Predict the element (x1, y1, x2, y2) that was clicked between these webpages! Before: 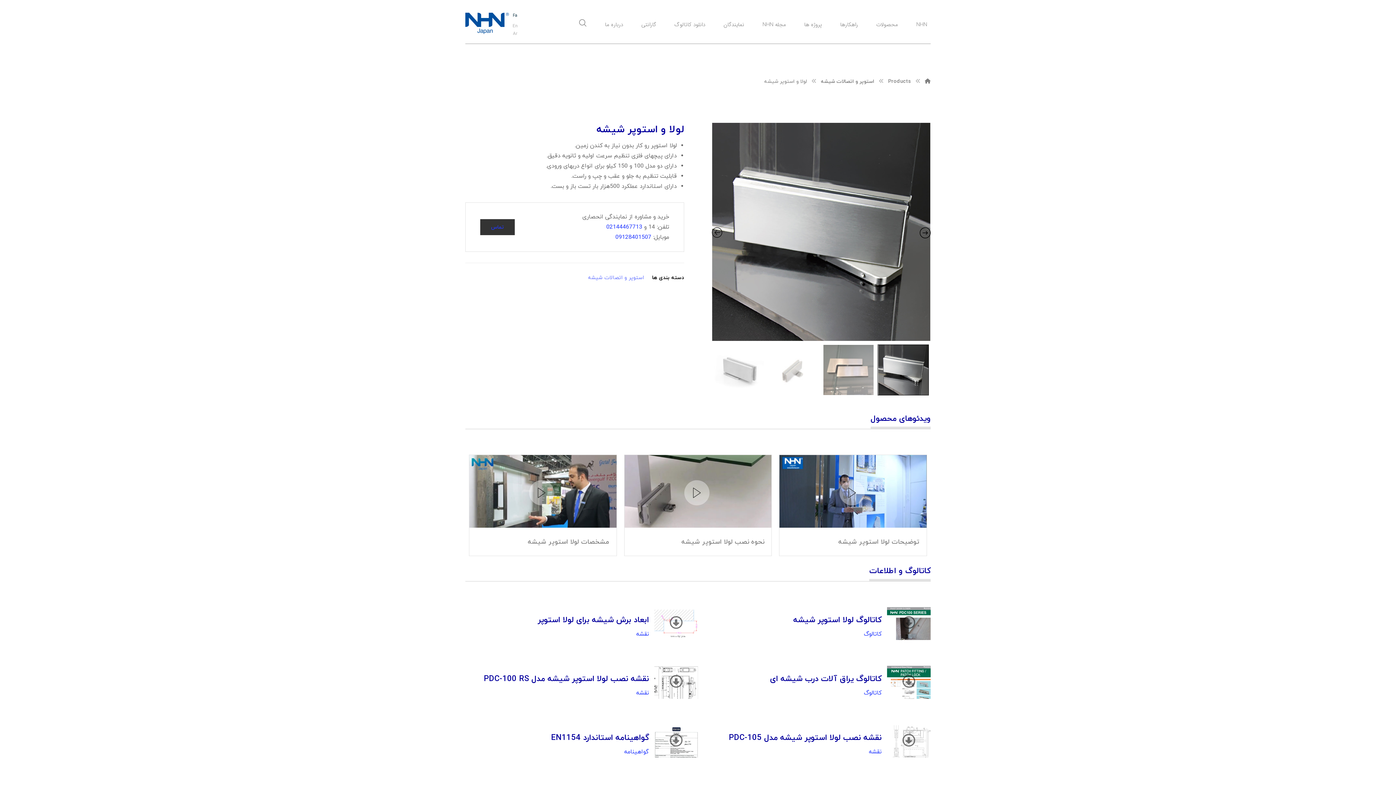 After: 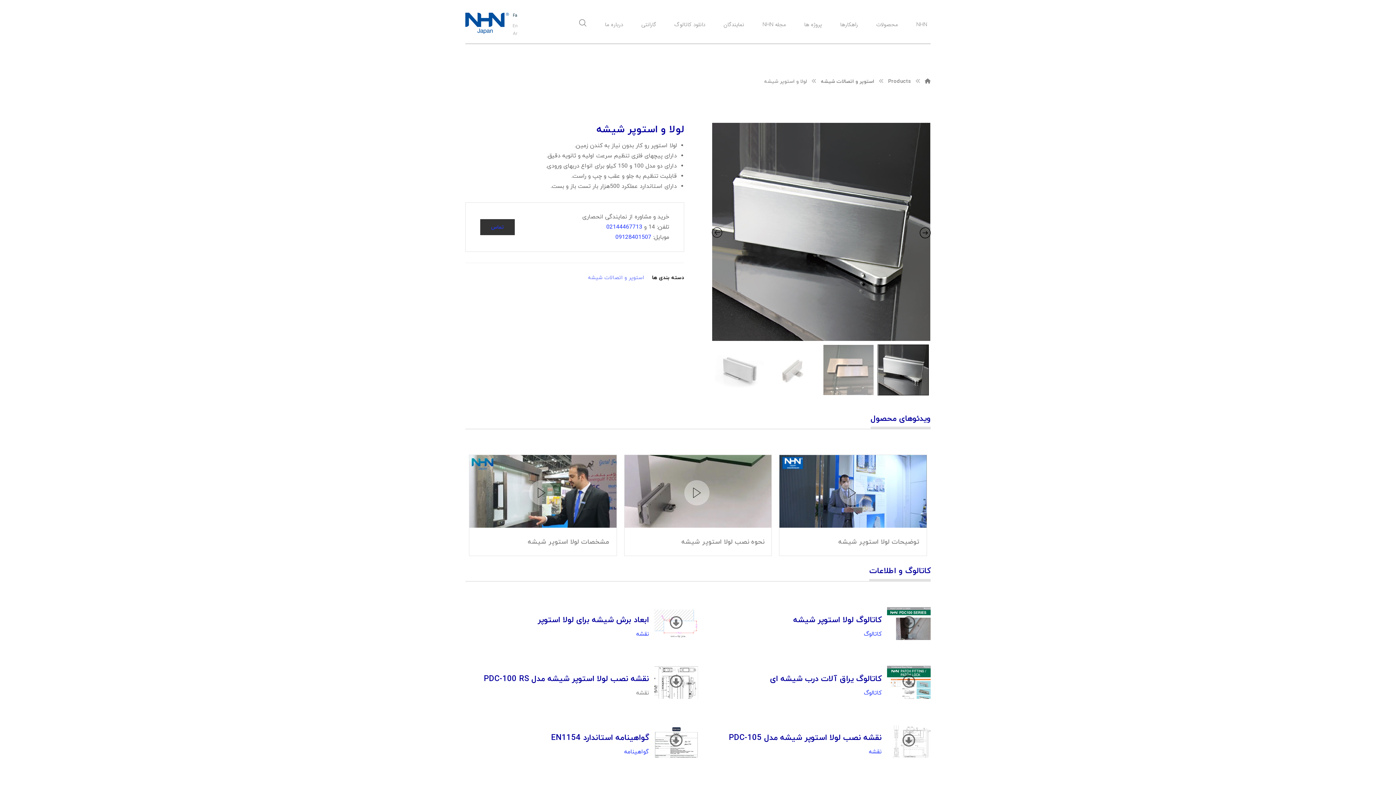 Action: bbox: (465, 662, 698, 708) label: نقشه نصب لولا استوپر شیشه مدل PDC-100 RS

نقشه